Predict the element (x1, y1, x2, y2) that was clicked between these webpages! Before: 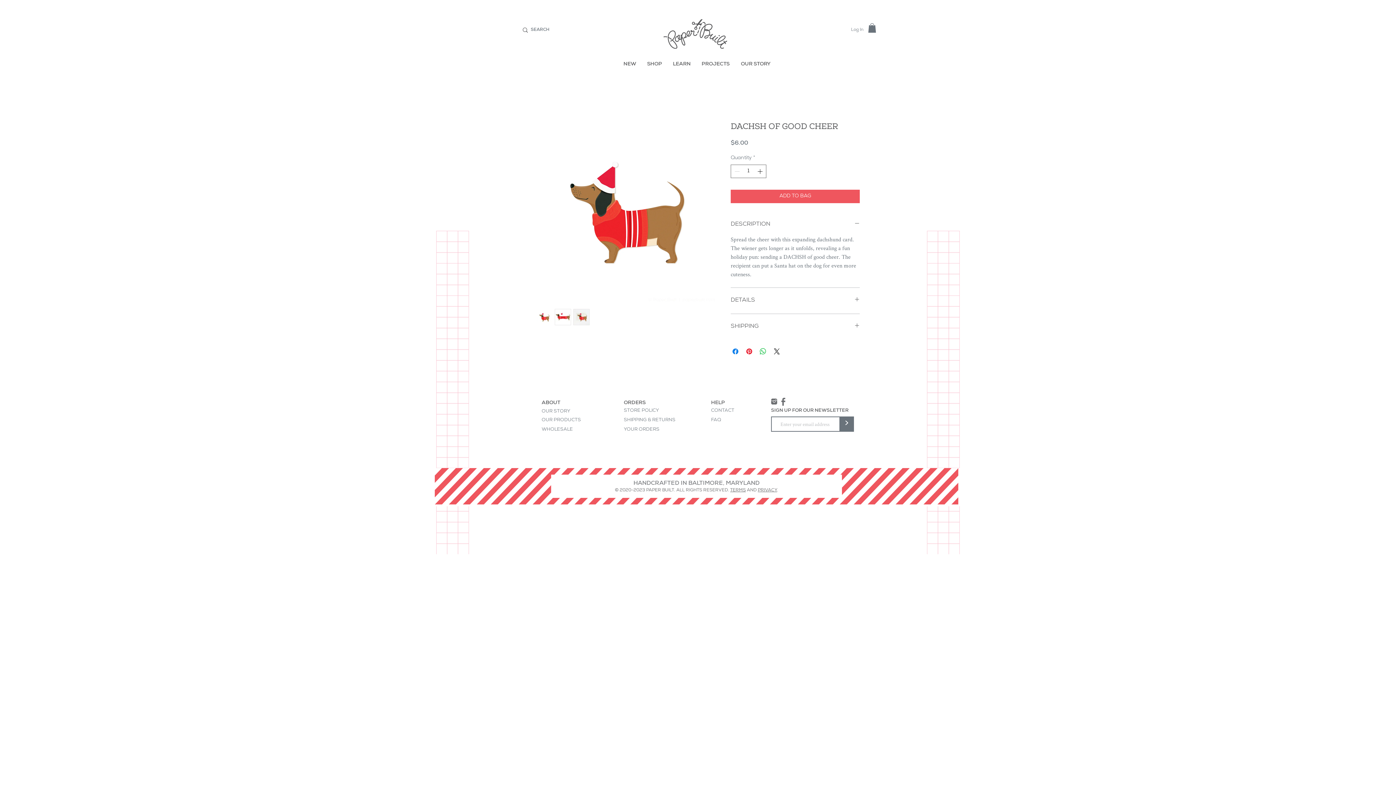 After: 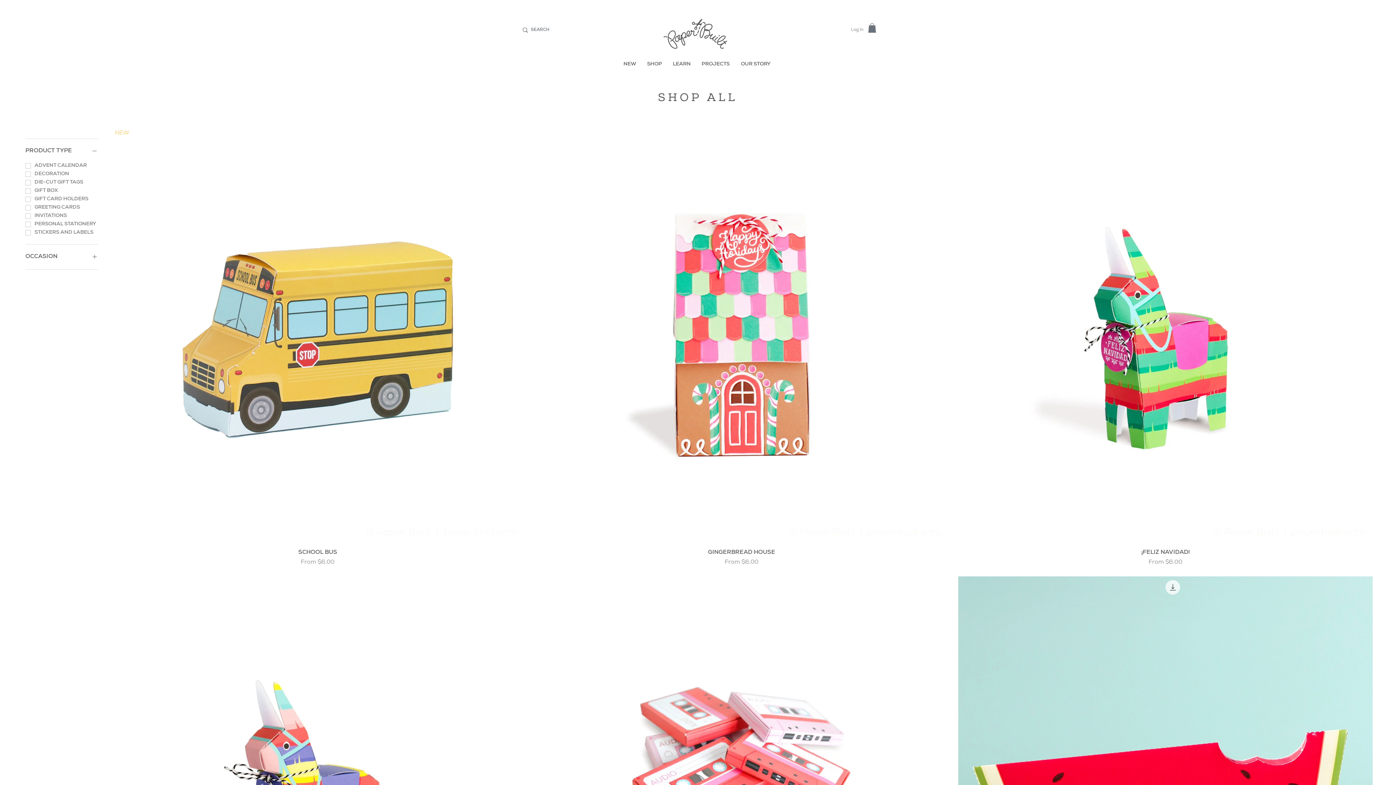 Action: label: SHOP bbox: (647, 60, 662, 68)